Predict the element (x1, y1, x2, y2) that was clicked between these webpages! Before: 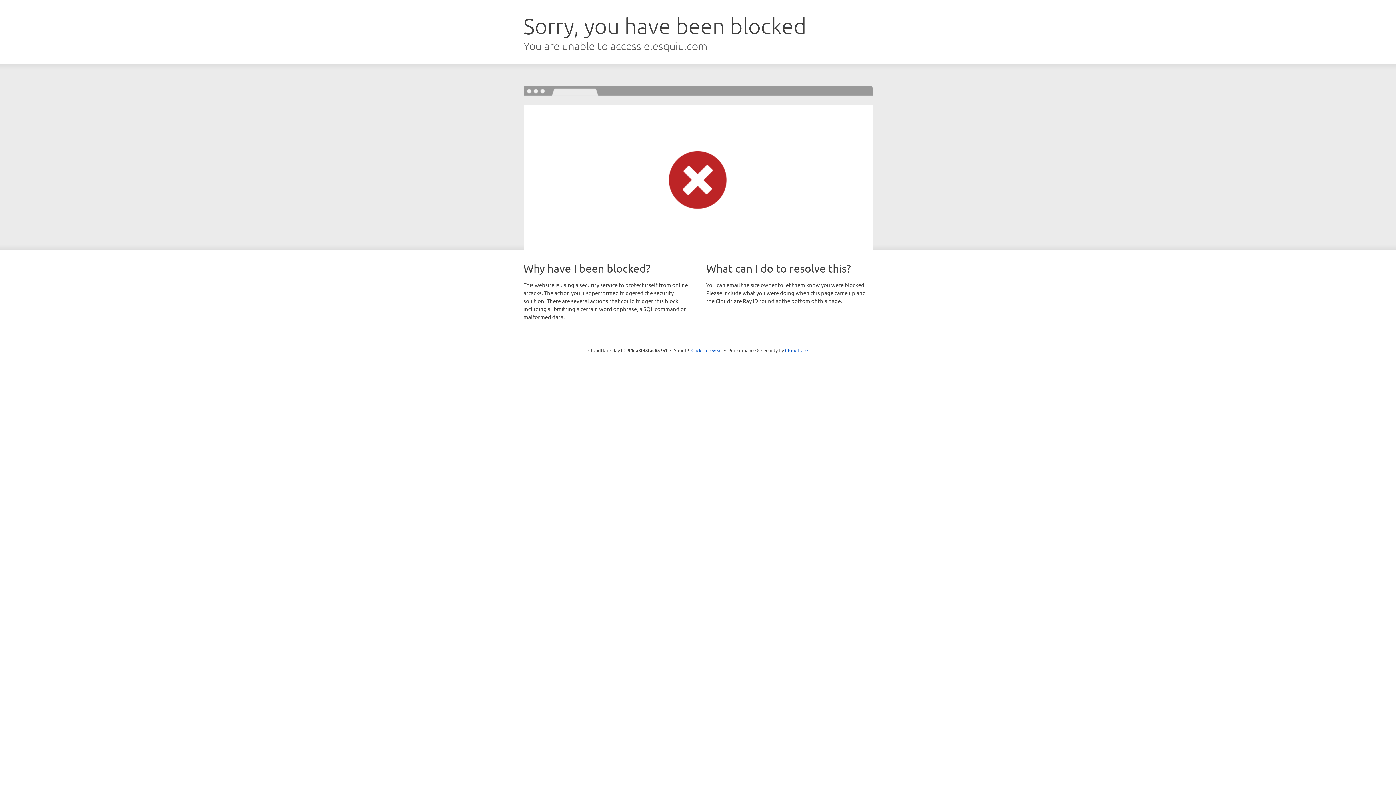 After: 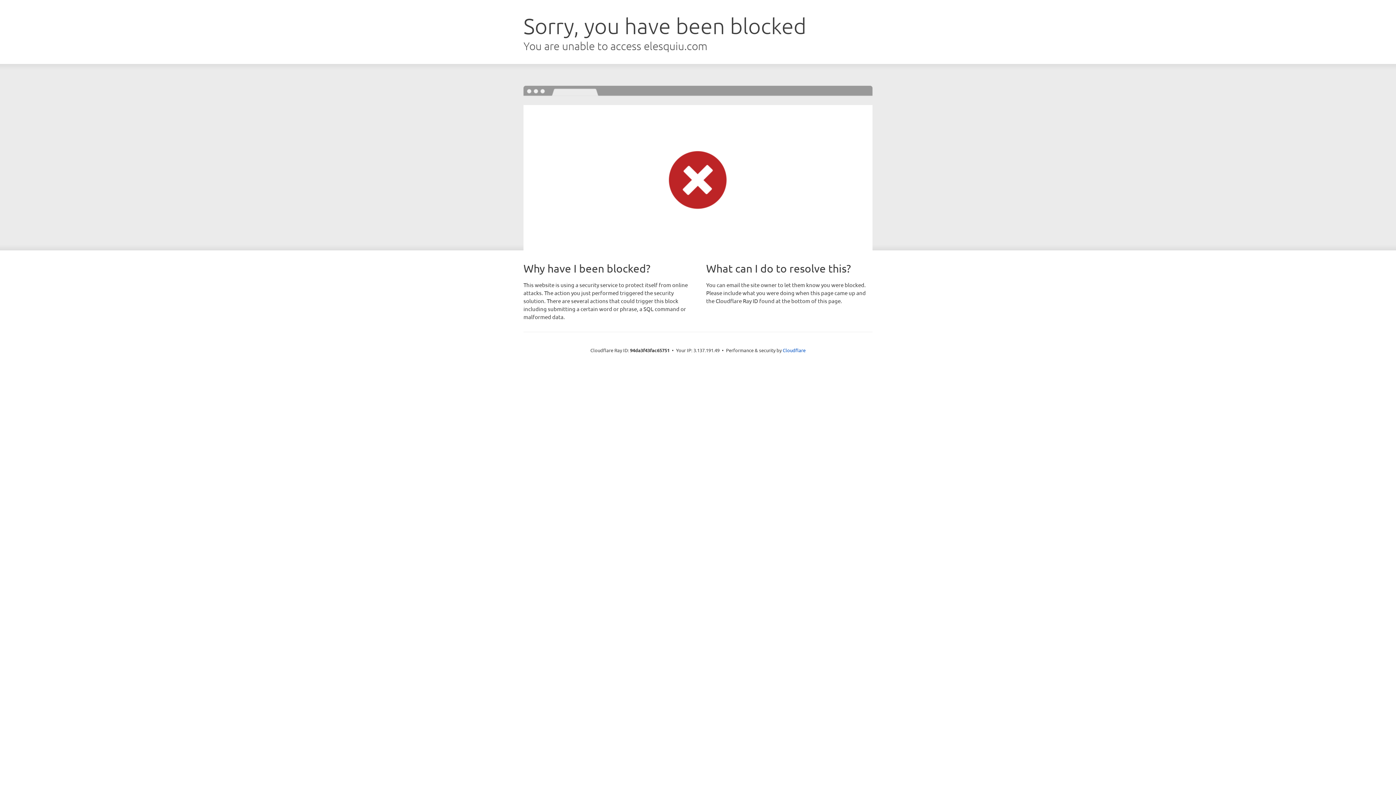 Action: label: Click to reveal bbox: (691, 346, 722, 353)